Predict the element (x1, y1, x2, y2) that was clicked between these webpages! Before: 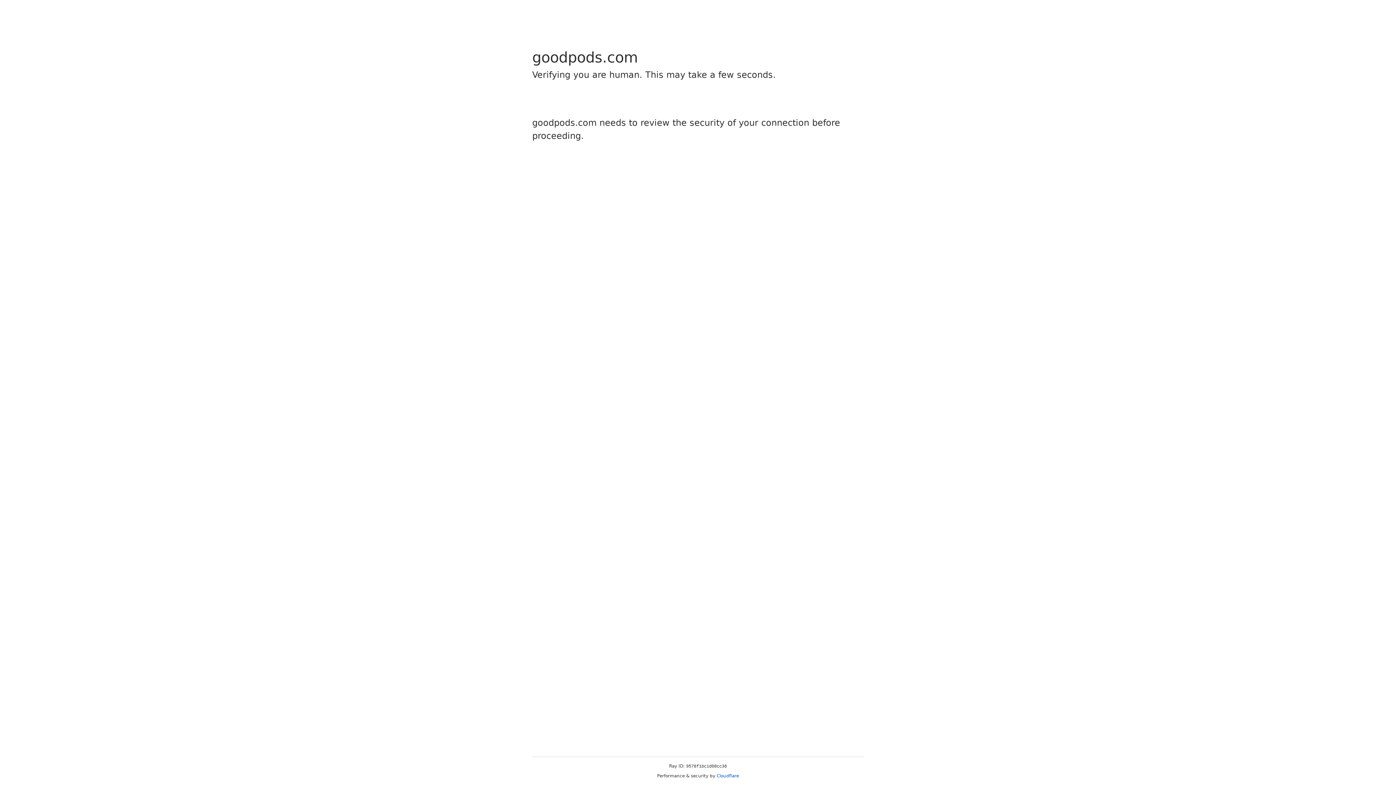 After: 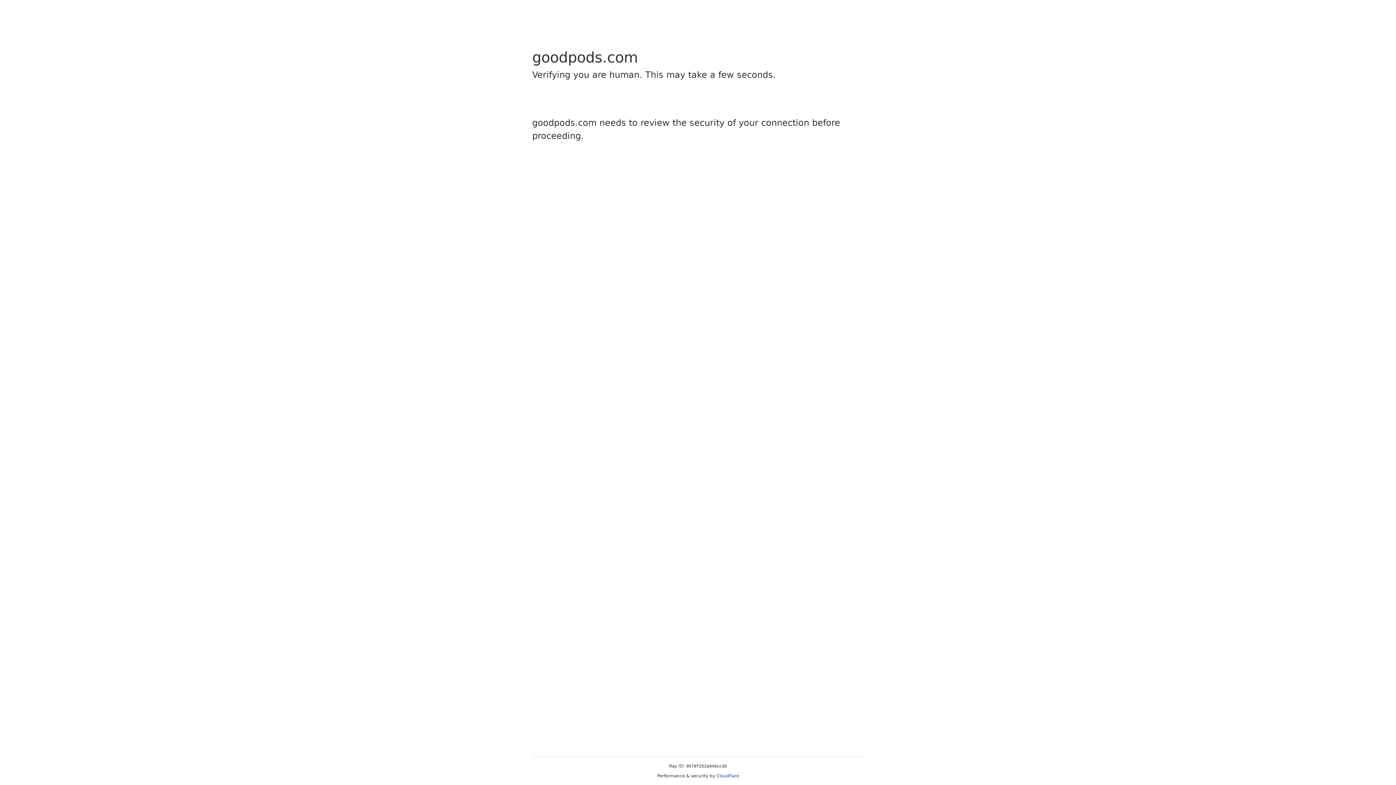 Action: label: Cloudflare bbox: (716, 773, 739, 778)